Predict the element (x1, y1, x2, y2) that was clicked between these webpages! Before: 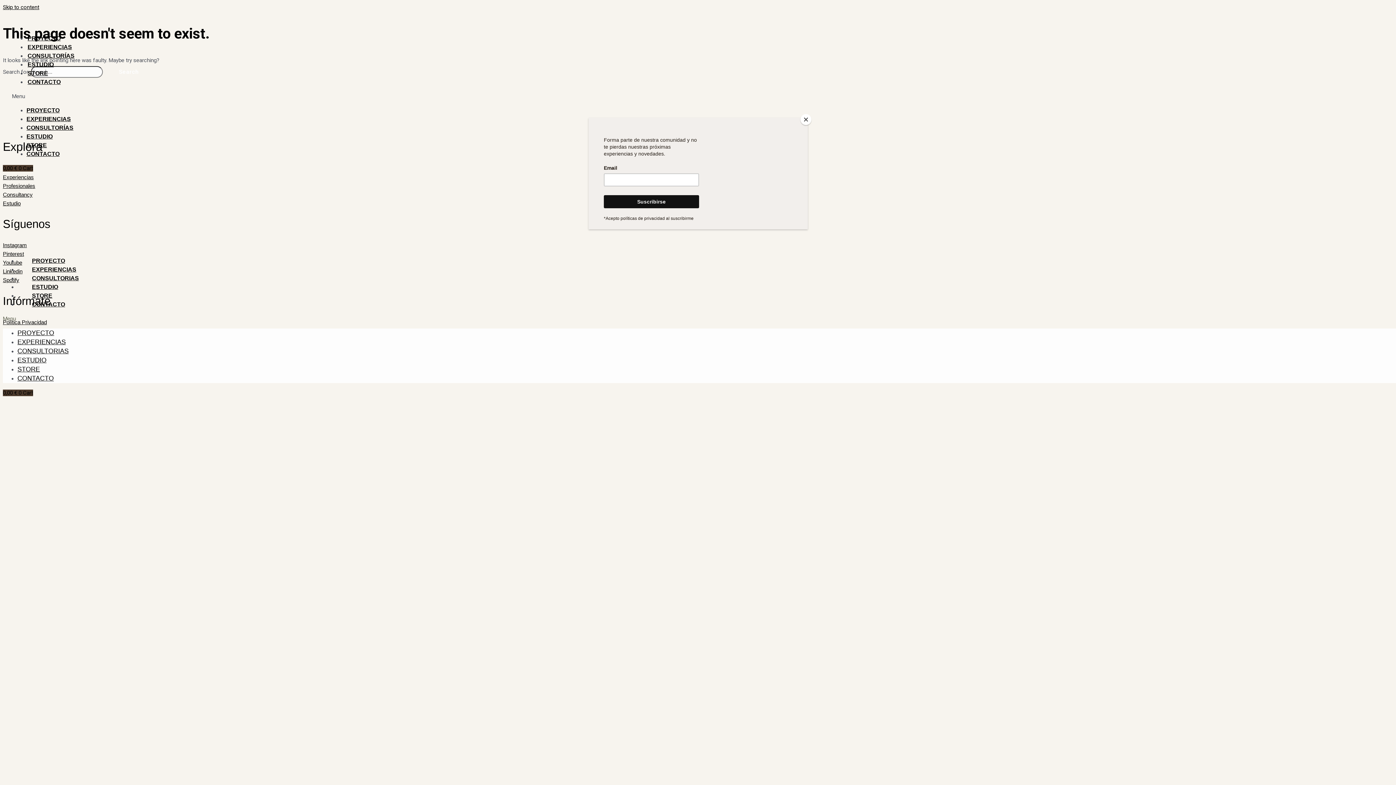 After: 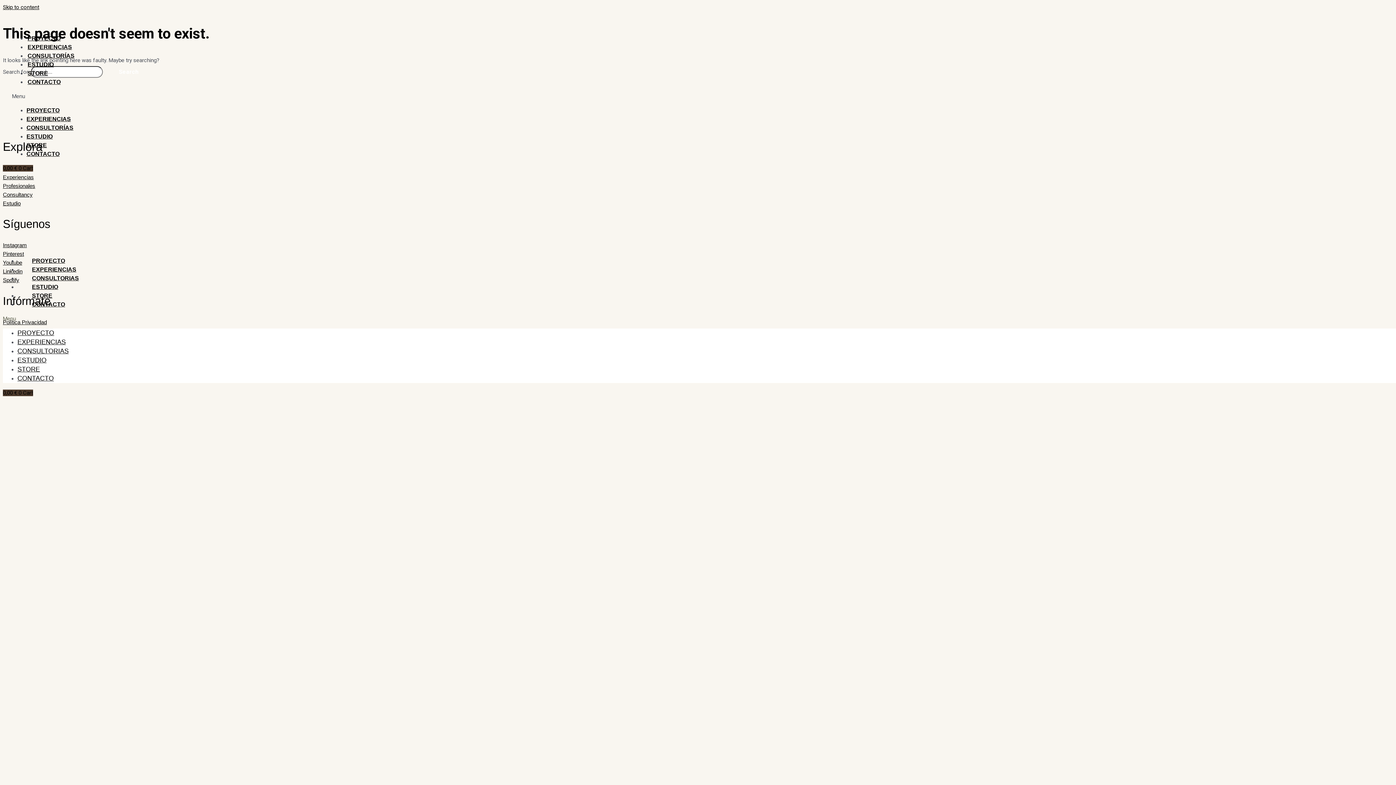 Action: bbox: (800, 114, 811, 125) label: Close